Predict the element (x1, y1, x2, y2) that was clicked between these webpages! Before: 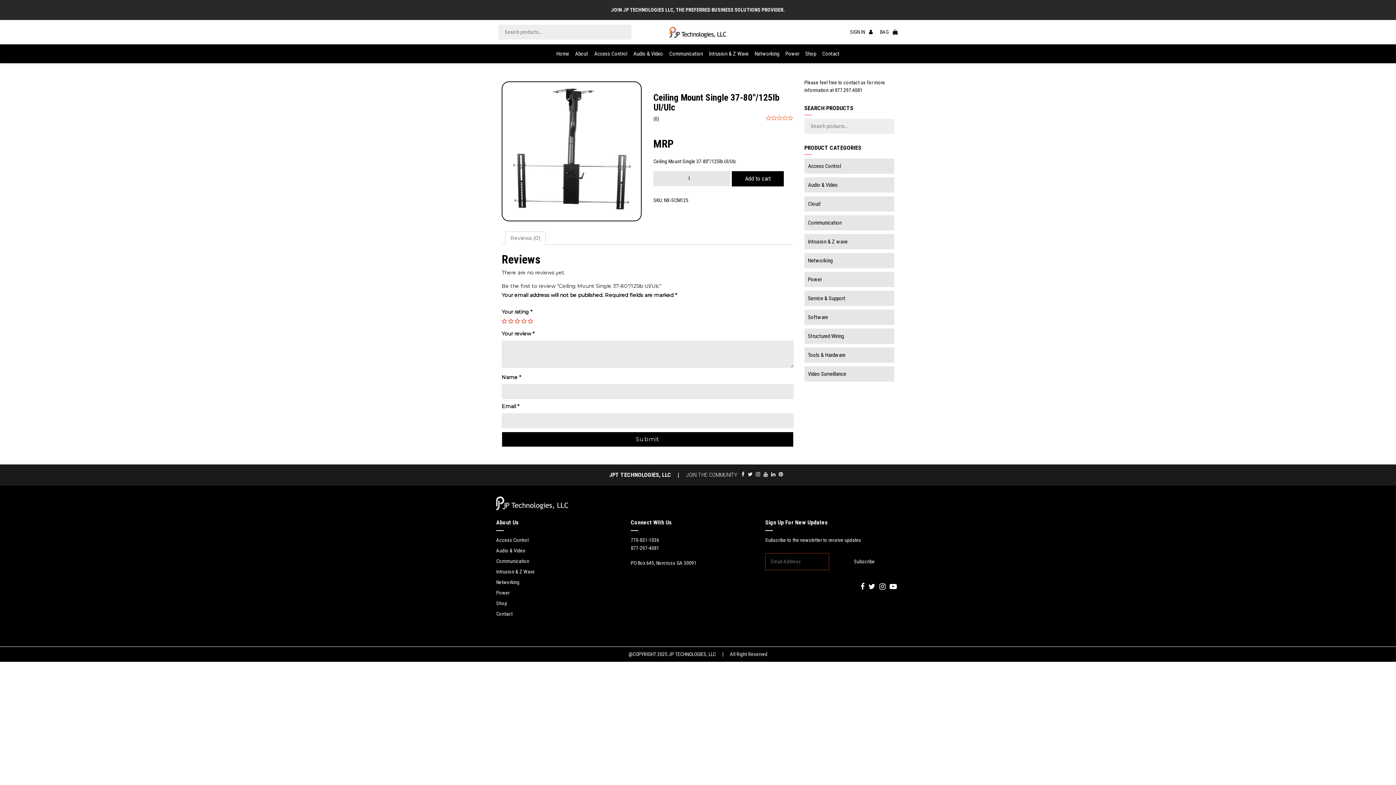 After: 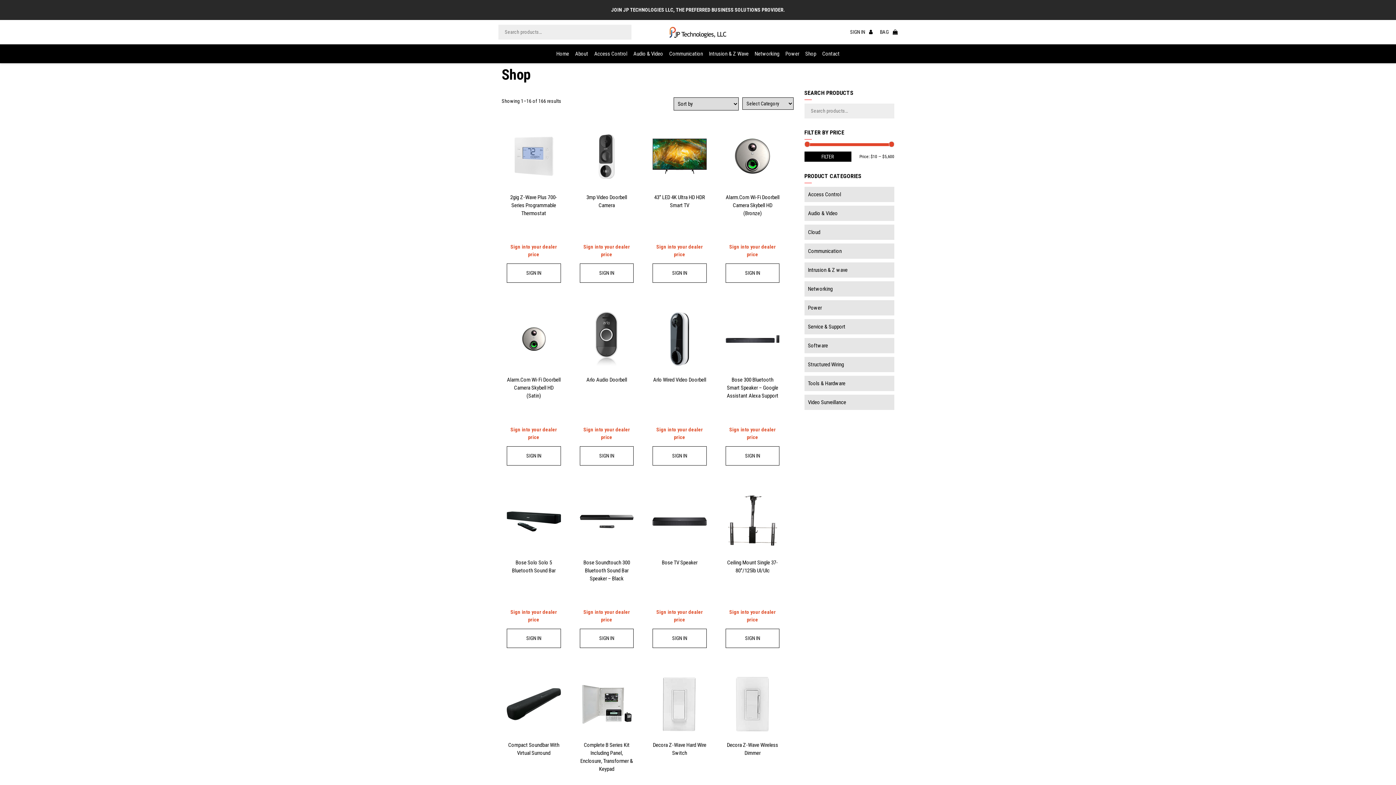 Action: label: Shop bbox: (496, 600, 507, 606)